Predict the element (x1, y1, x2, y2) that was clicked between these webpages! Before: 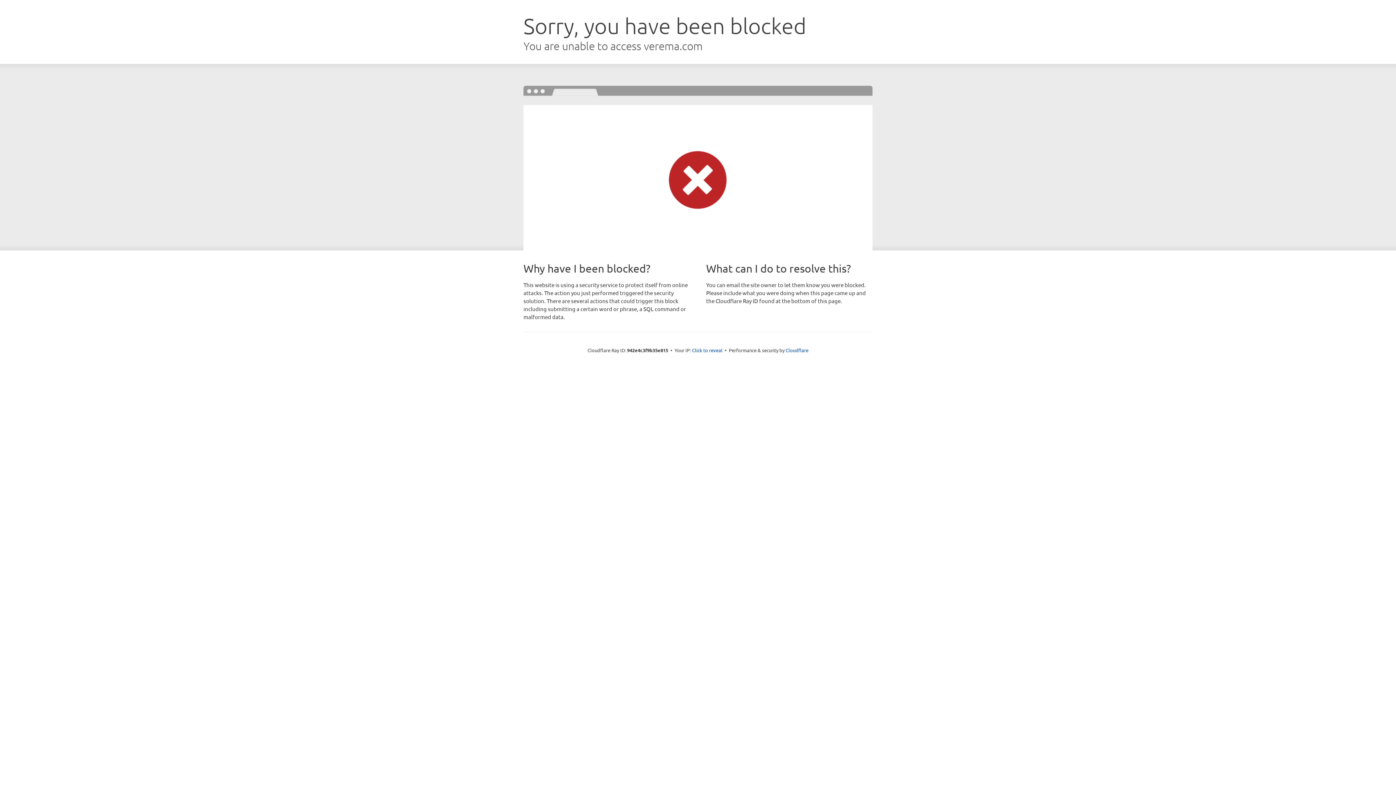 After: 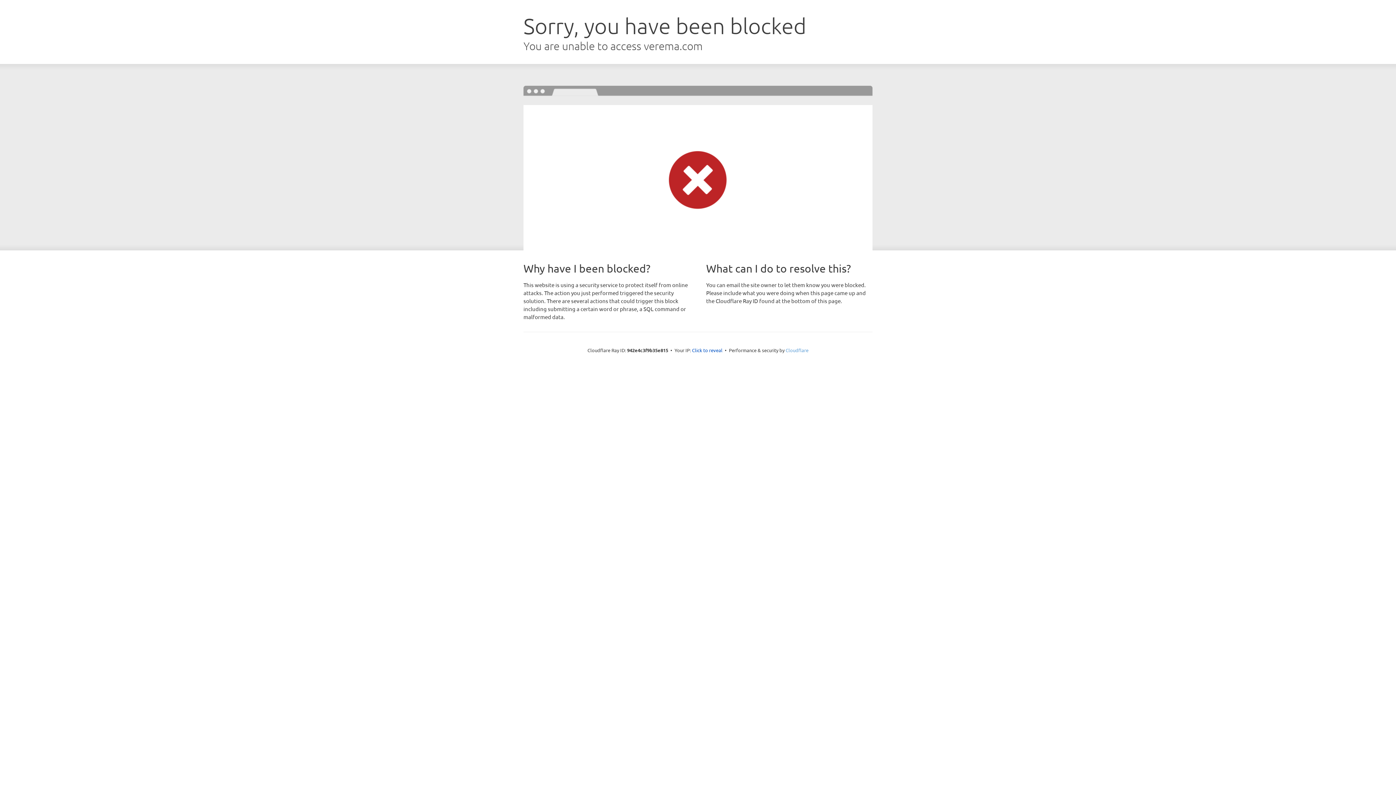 Action: label: Cloudflare bbox: (785, 347, 808, 353)